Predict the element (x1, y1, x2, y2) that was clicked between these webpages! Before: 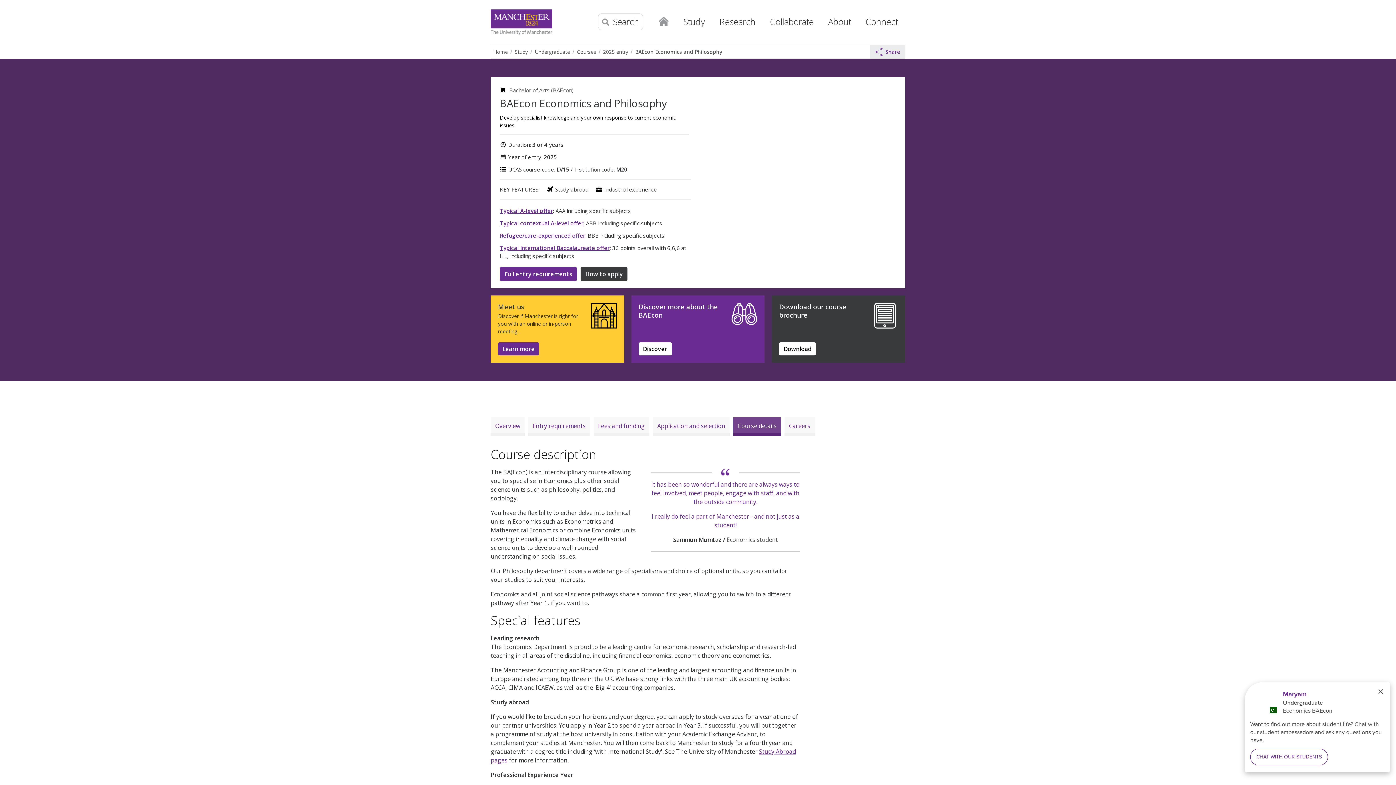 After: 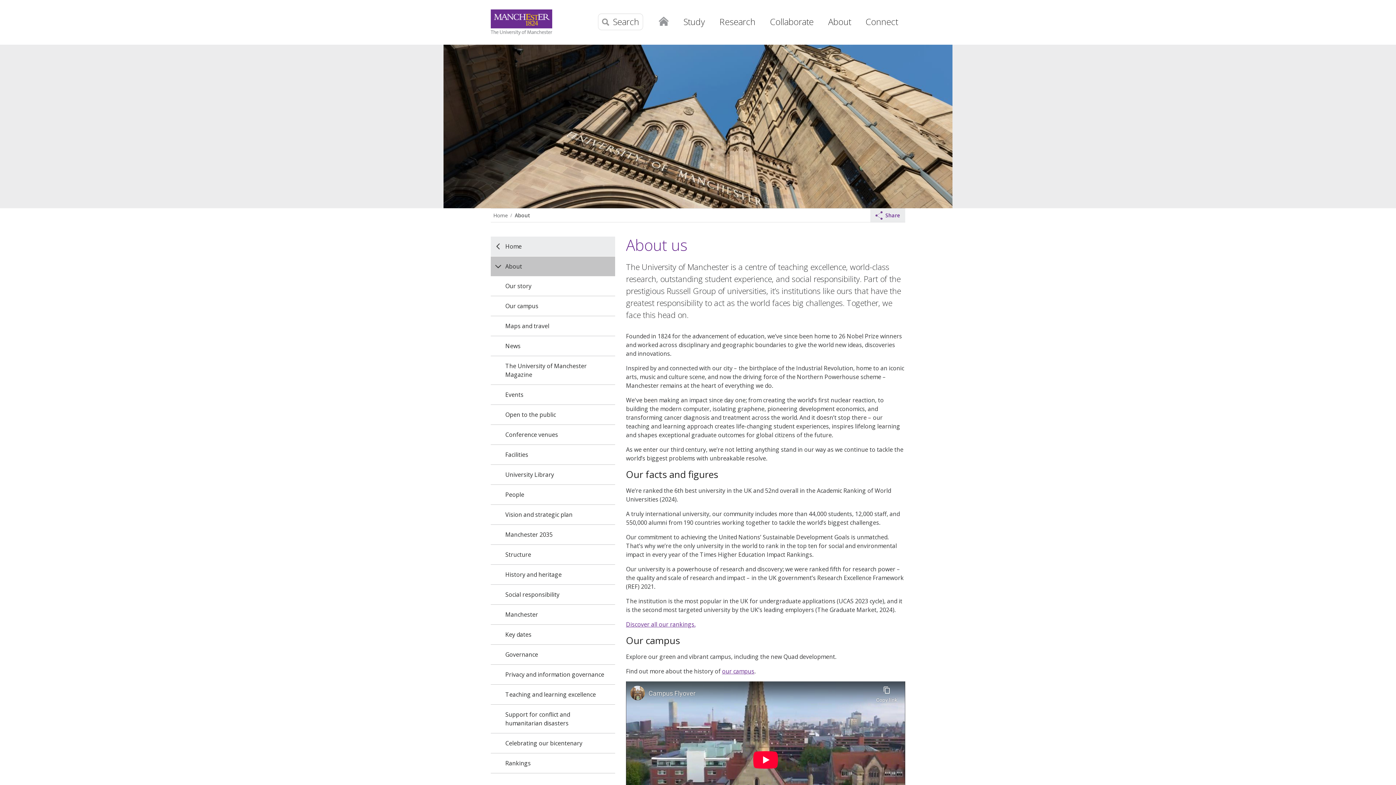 Action: bbox: (821, 9, 858, 39) label: About